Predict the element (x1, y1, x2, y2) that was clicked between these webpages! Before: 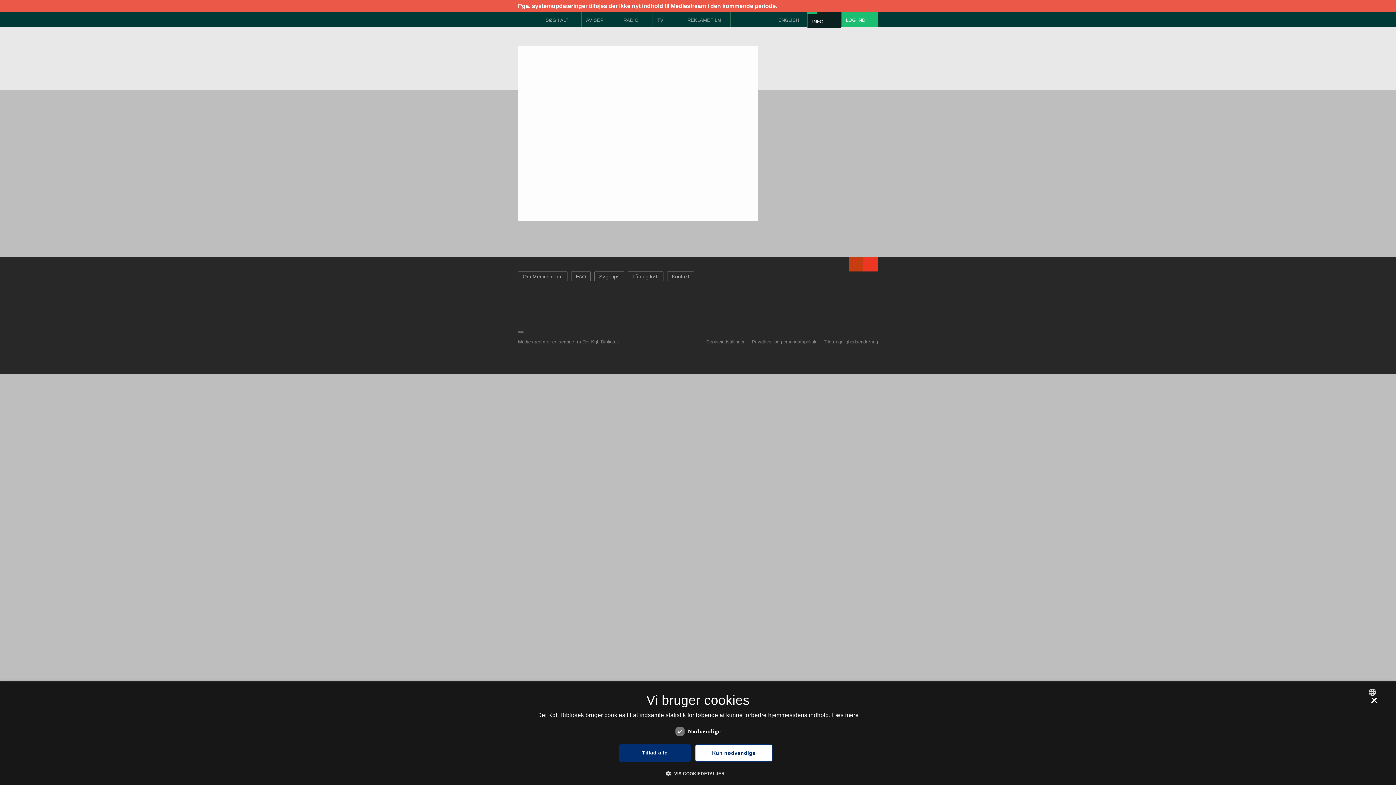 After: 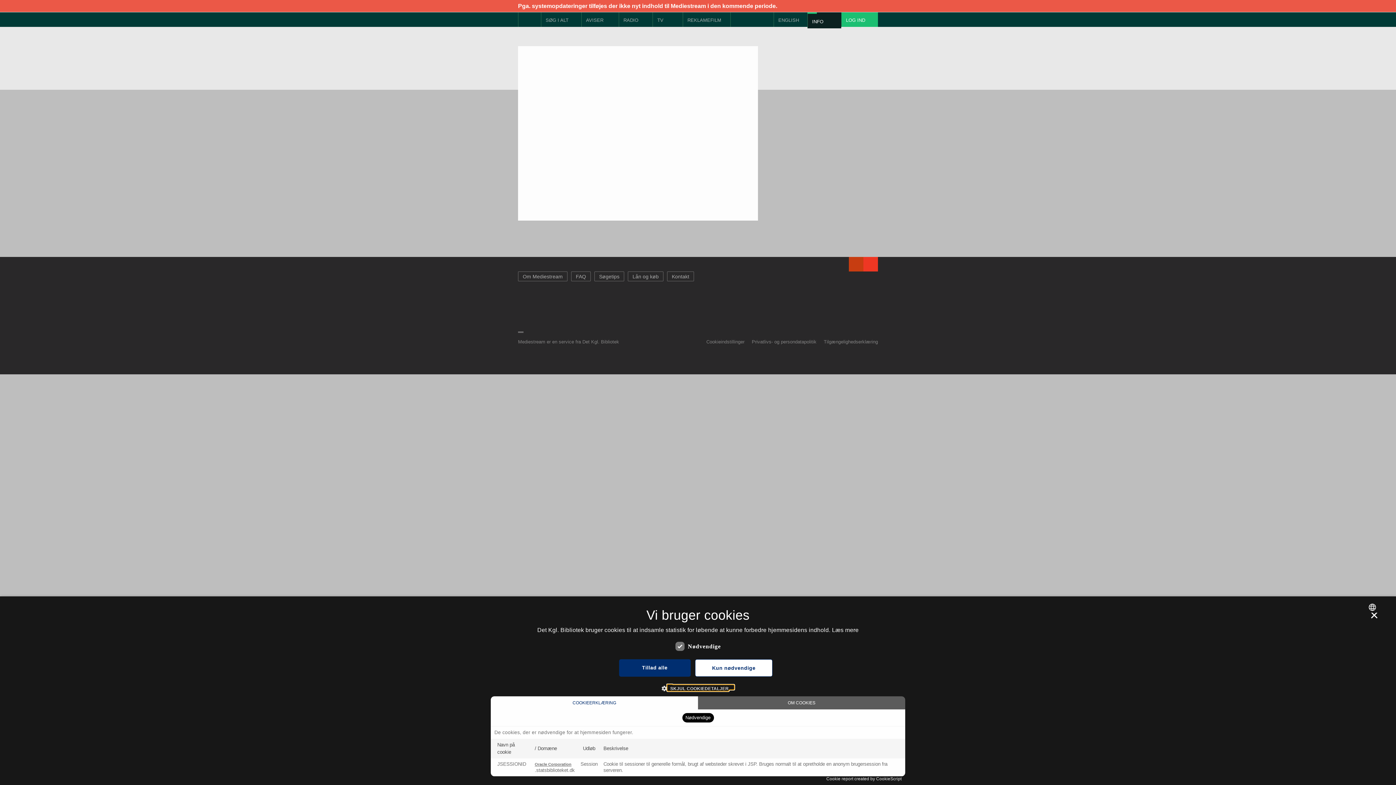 Action: label:  VIS COOKIEDETALJER bbox: (671, 770, 725, 776)